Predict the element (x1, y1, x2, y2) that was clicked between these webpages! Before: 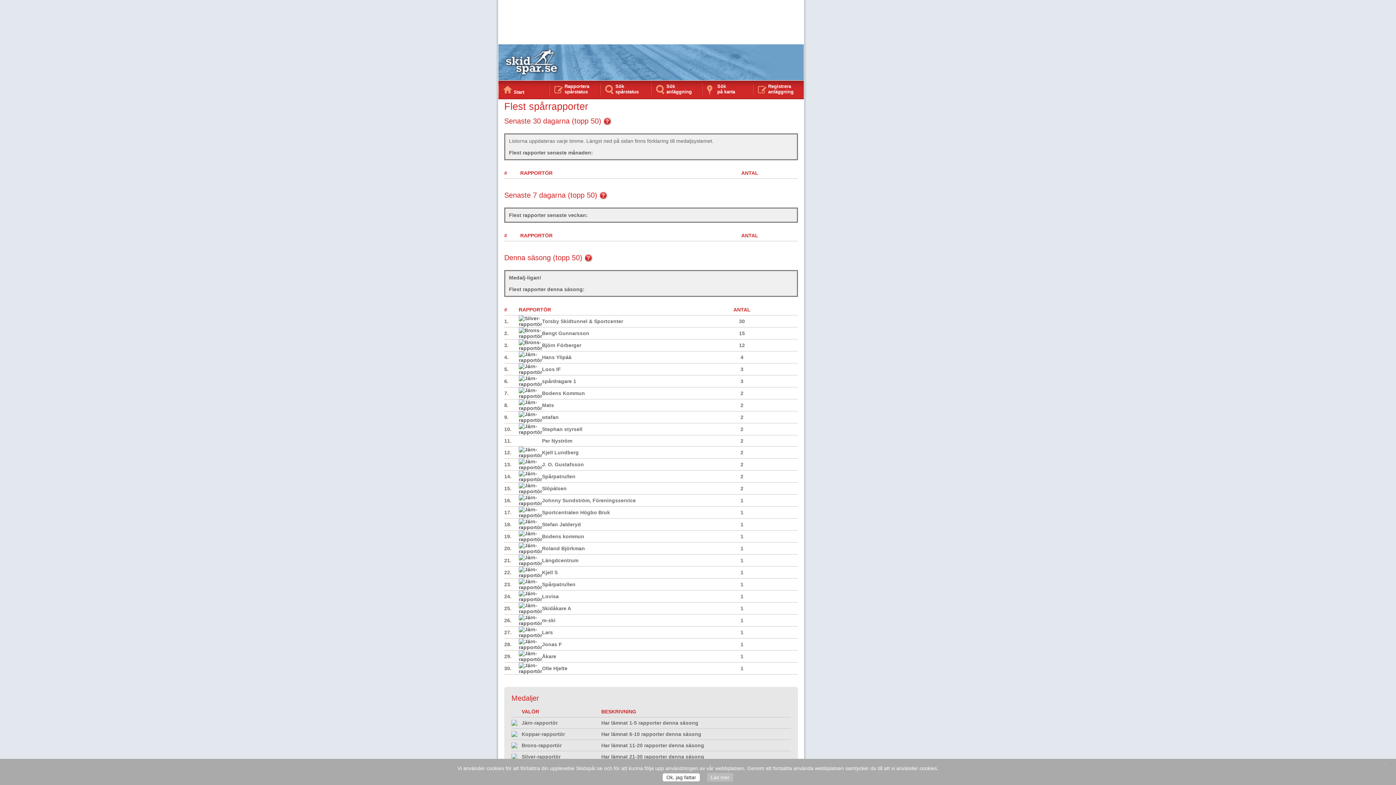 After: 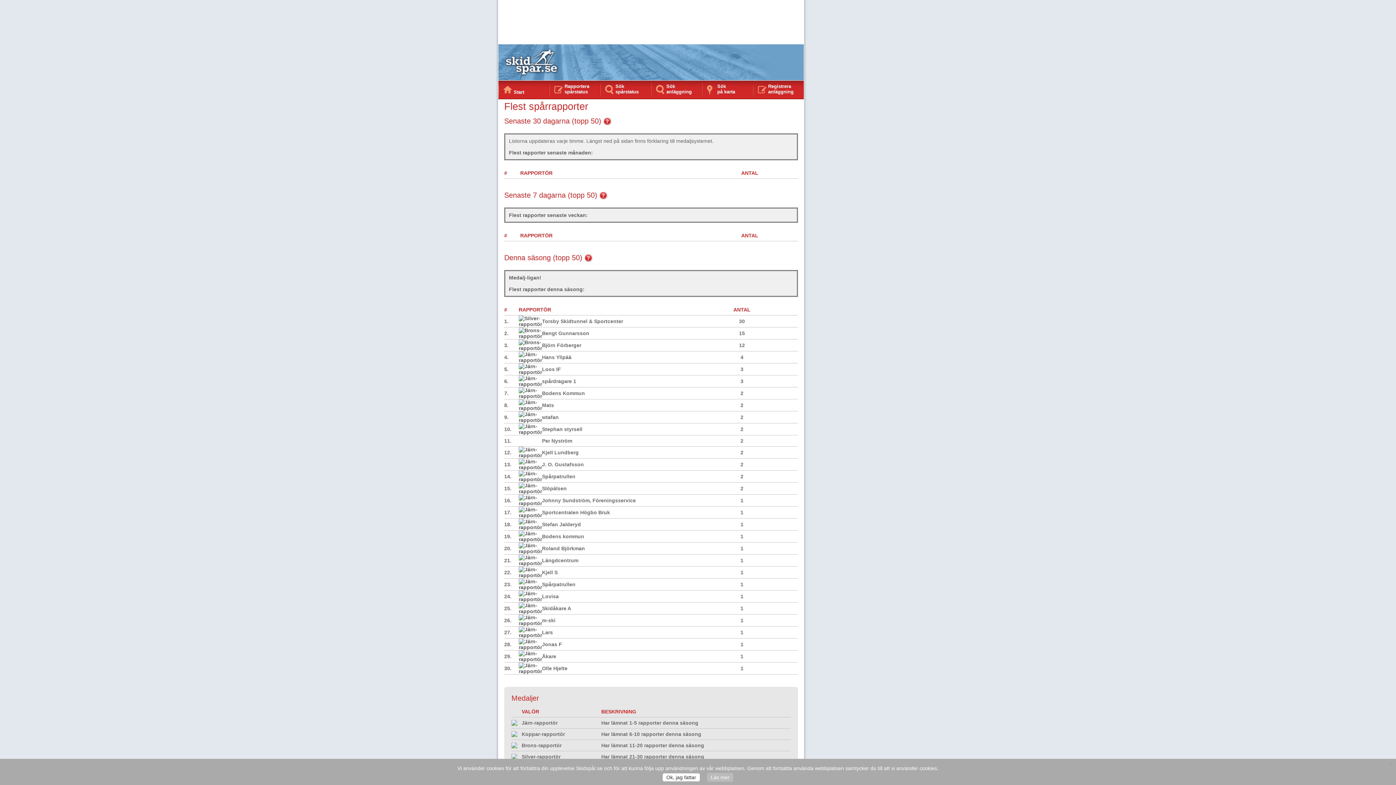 Action: bbox: (518, 381, 542, 387)